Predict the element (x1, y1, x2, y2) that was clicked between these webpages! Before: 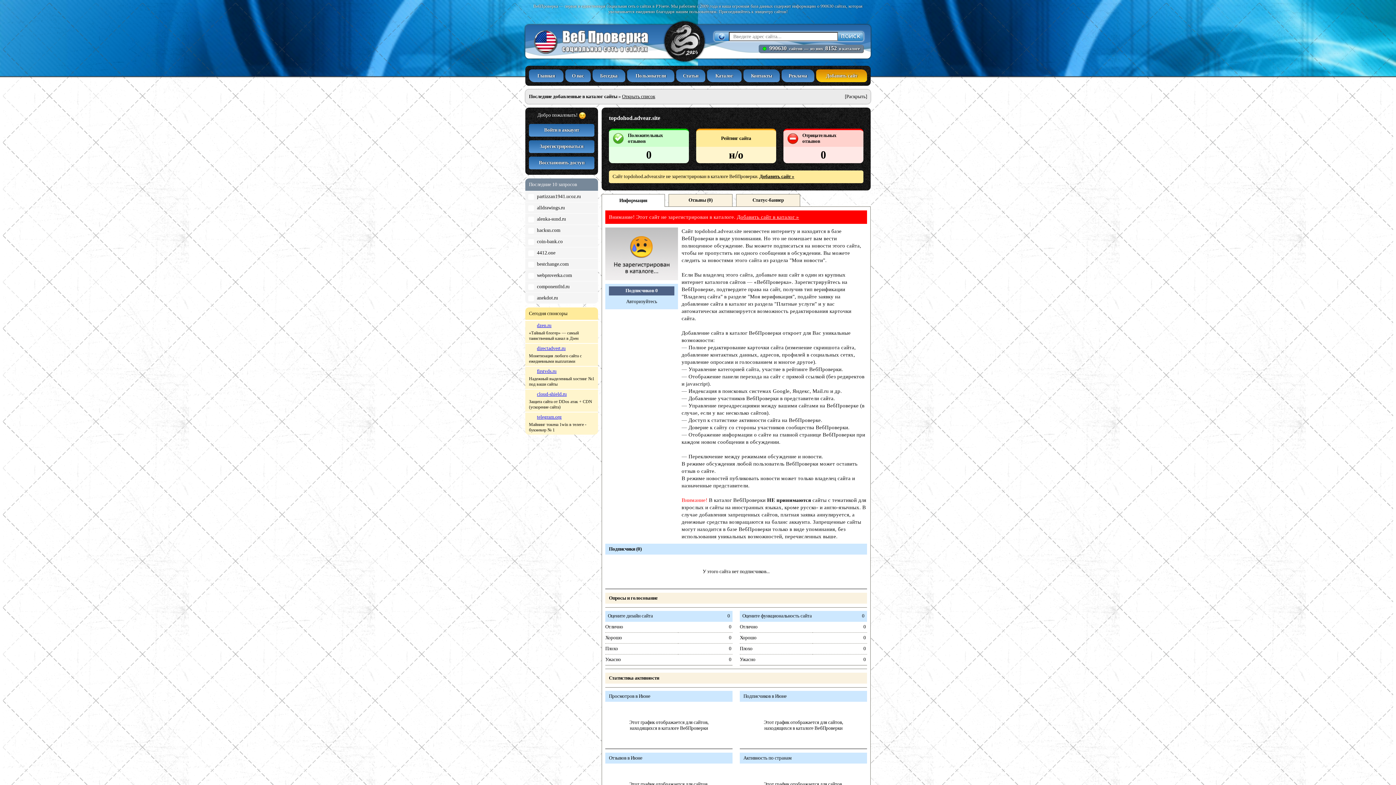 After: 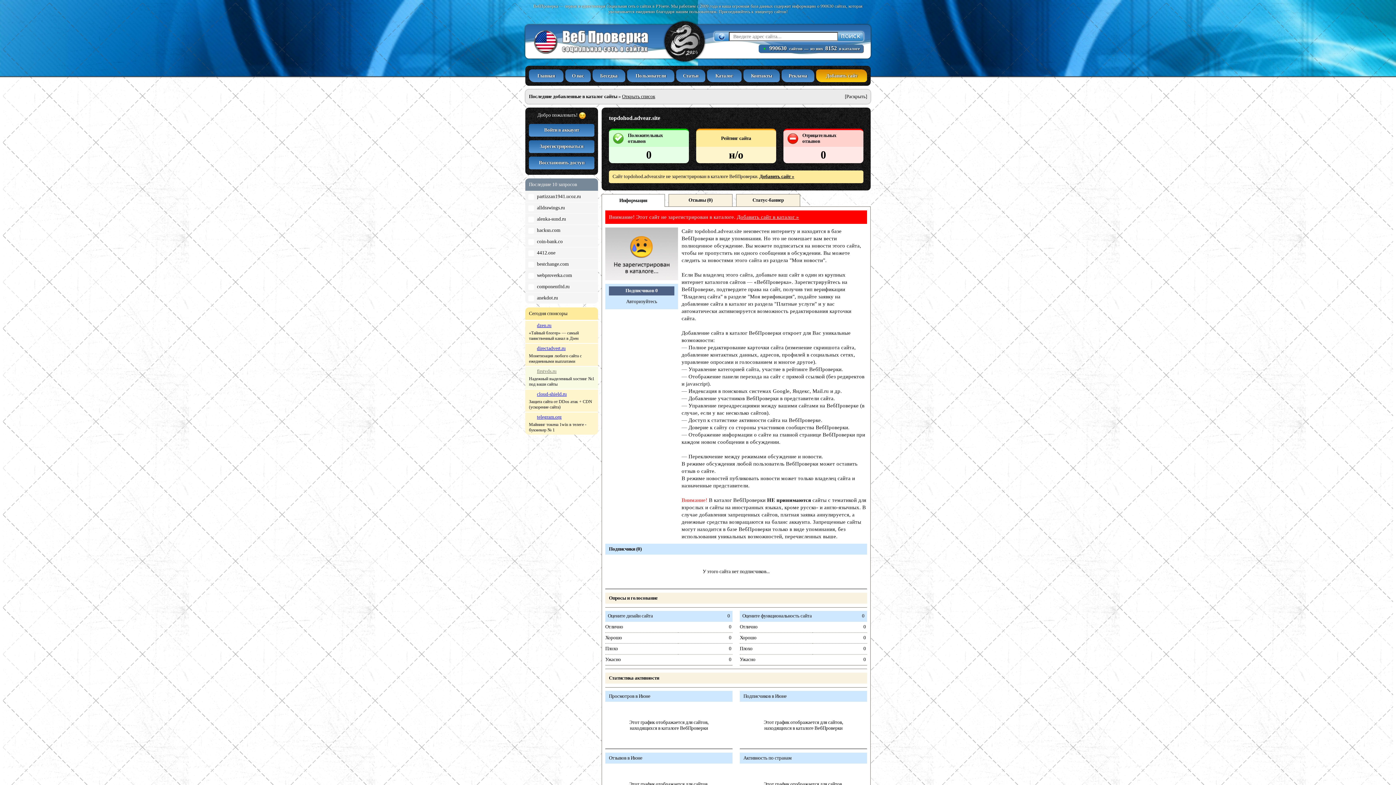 Action: bbox: (525, 368, 556, 374) label: firstvds.ru